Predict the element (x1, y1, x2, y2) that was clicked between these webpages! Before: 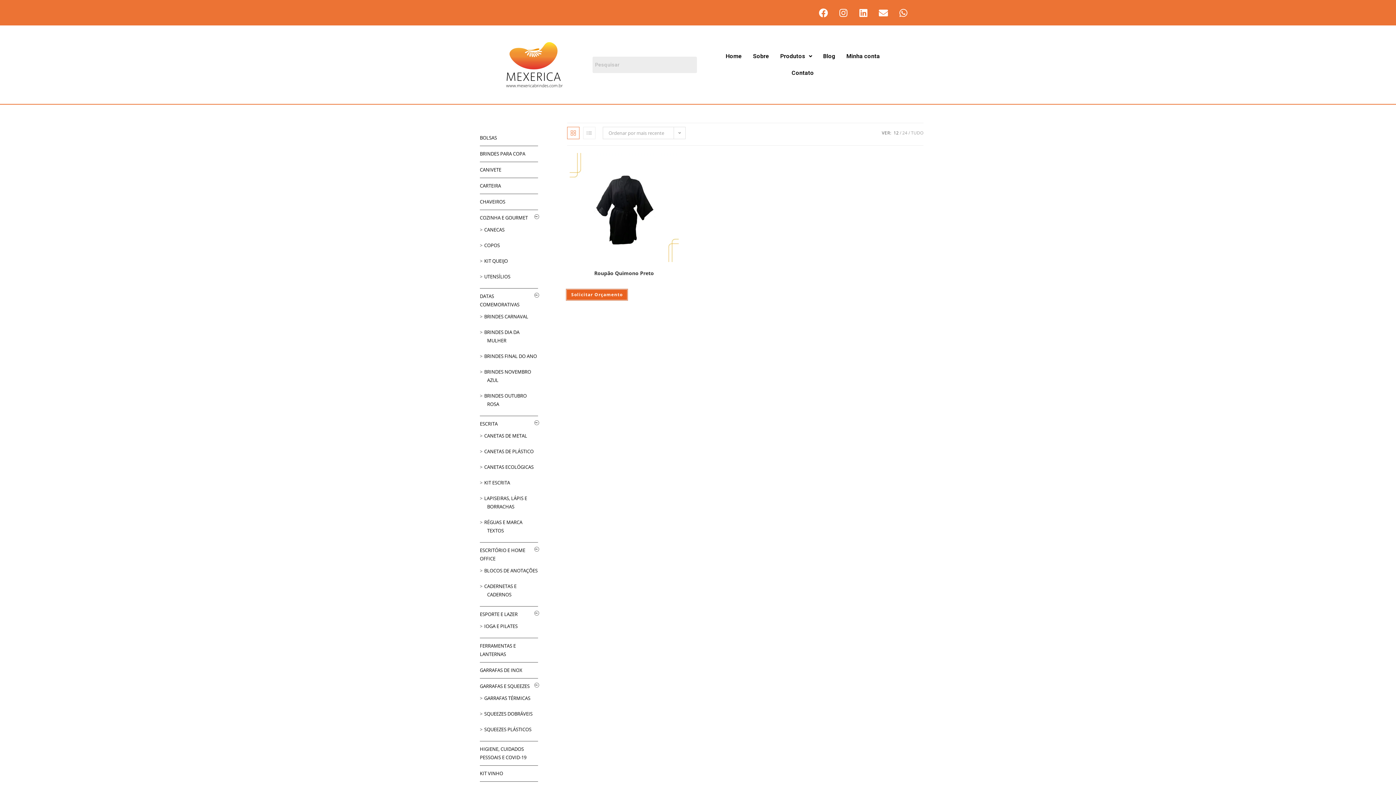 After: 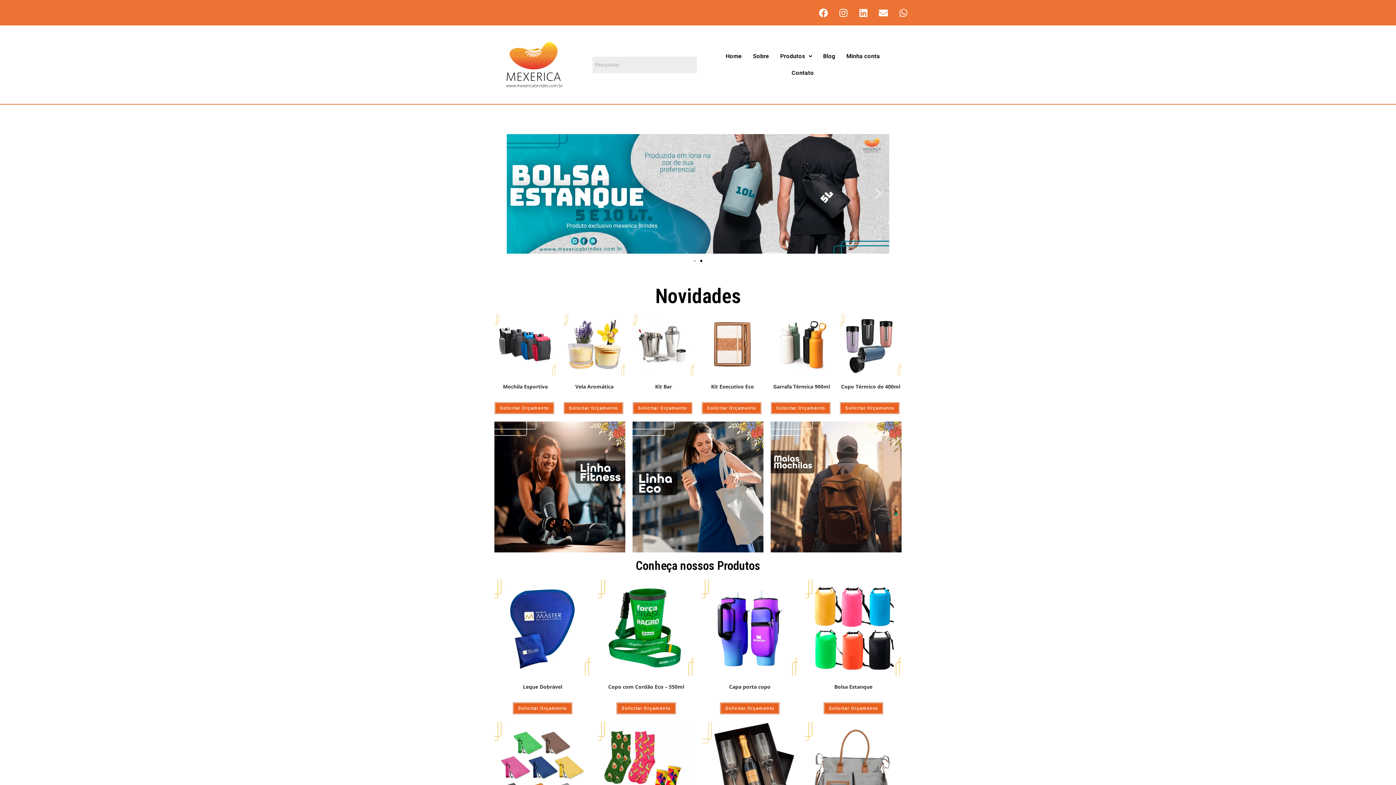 Action: bbox: (483, 29, 585, 100)